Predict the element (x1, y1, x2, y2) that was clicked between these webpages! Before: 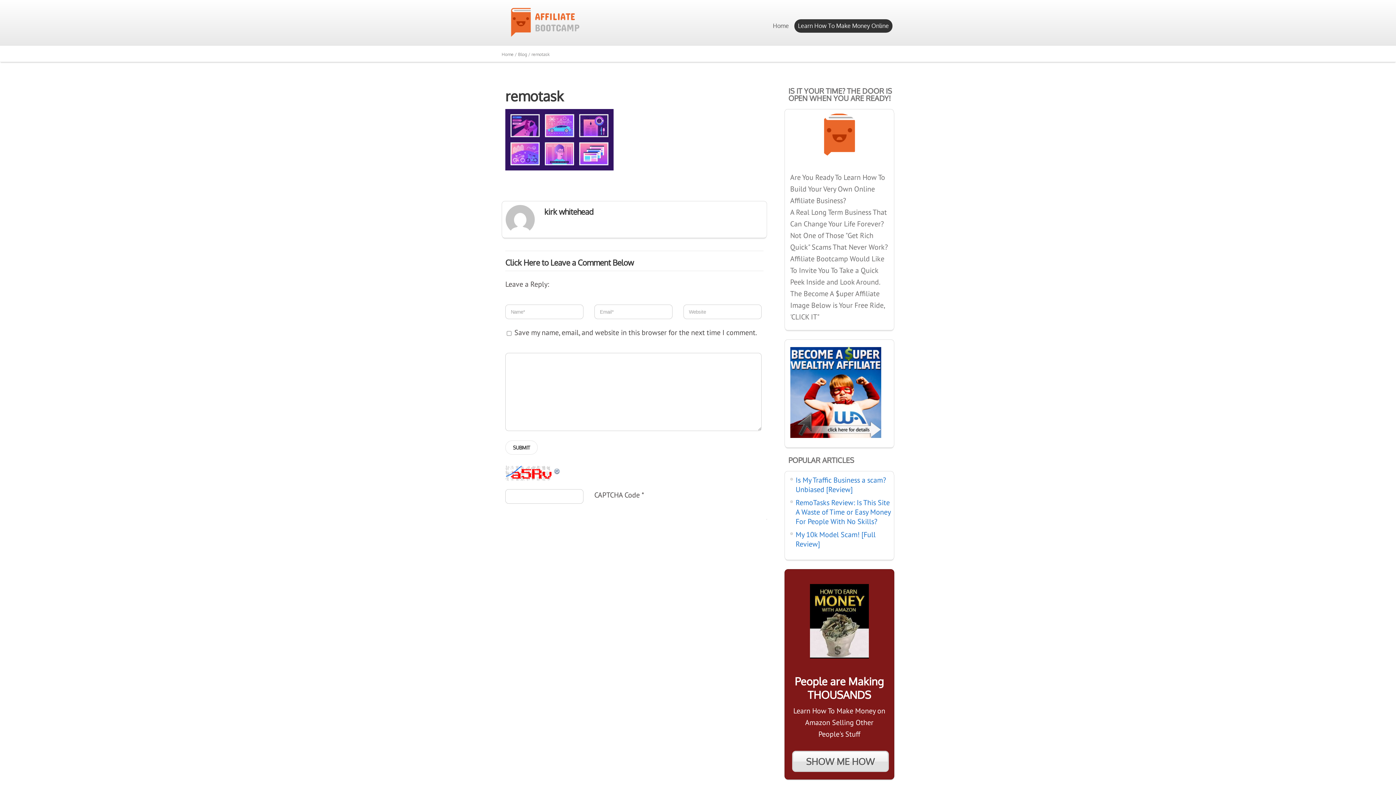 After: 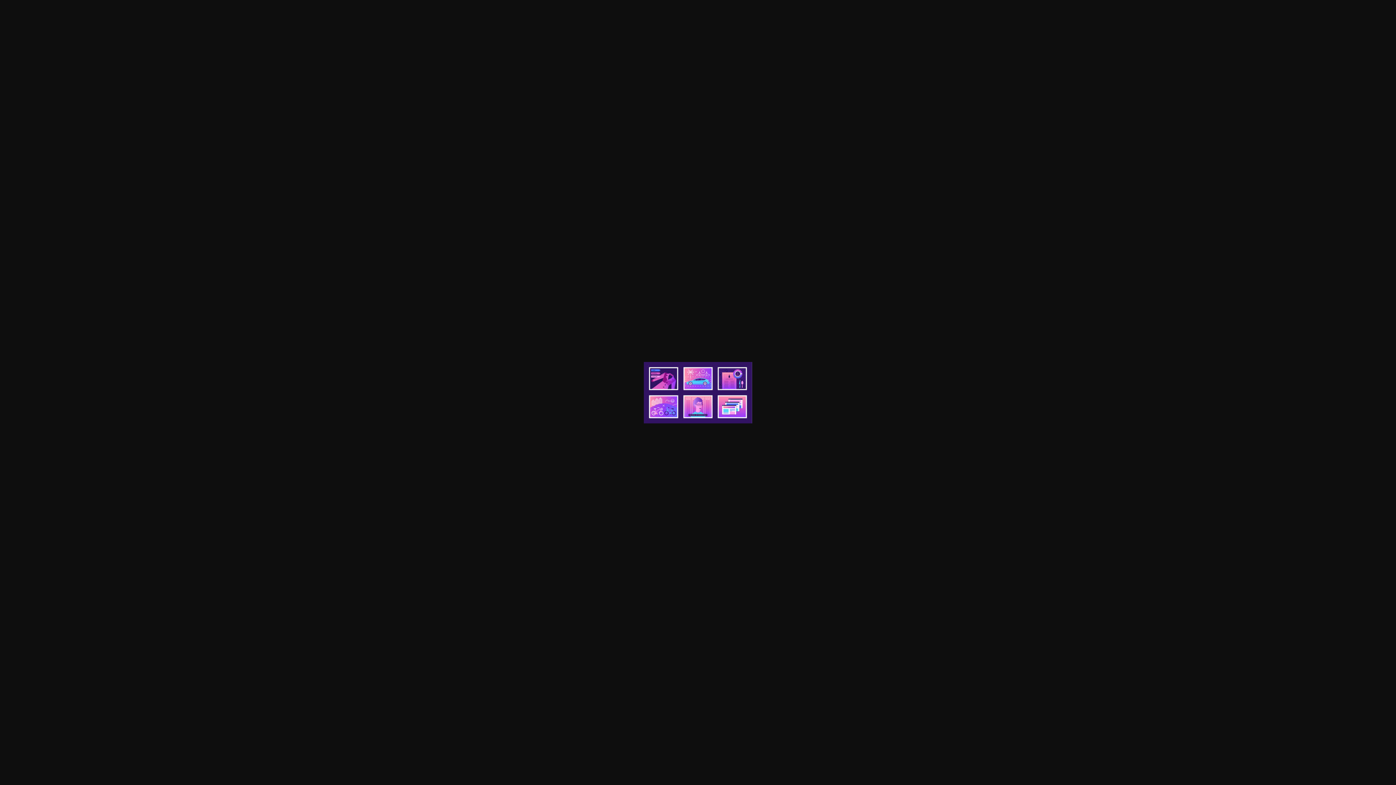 Action: bbox: (505, 163, 613, 172)